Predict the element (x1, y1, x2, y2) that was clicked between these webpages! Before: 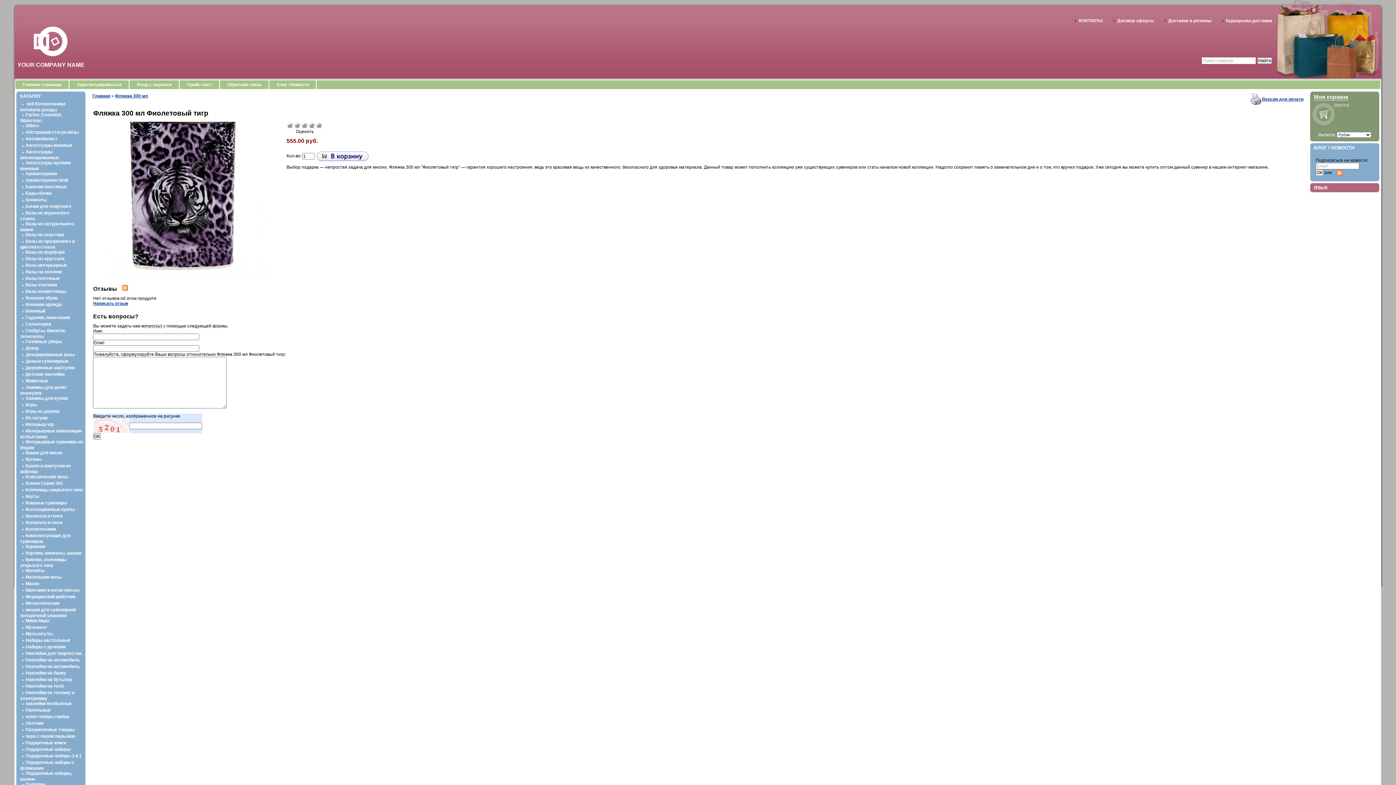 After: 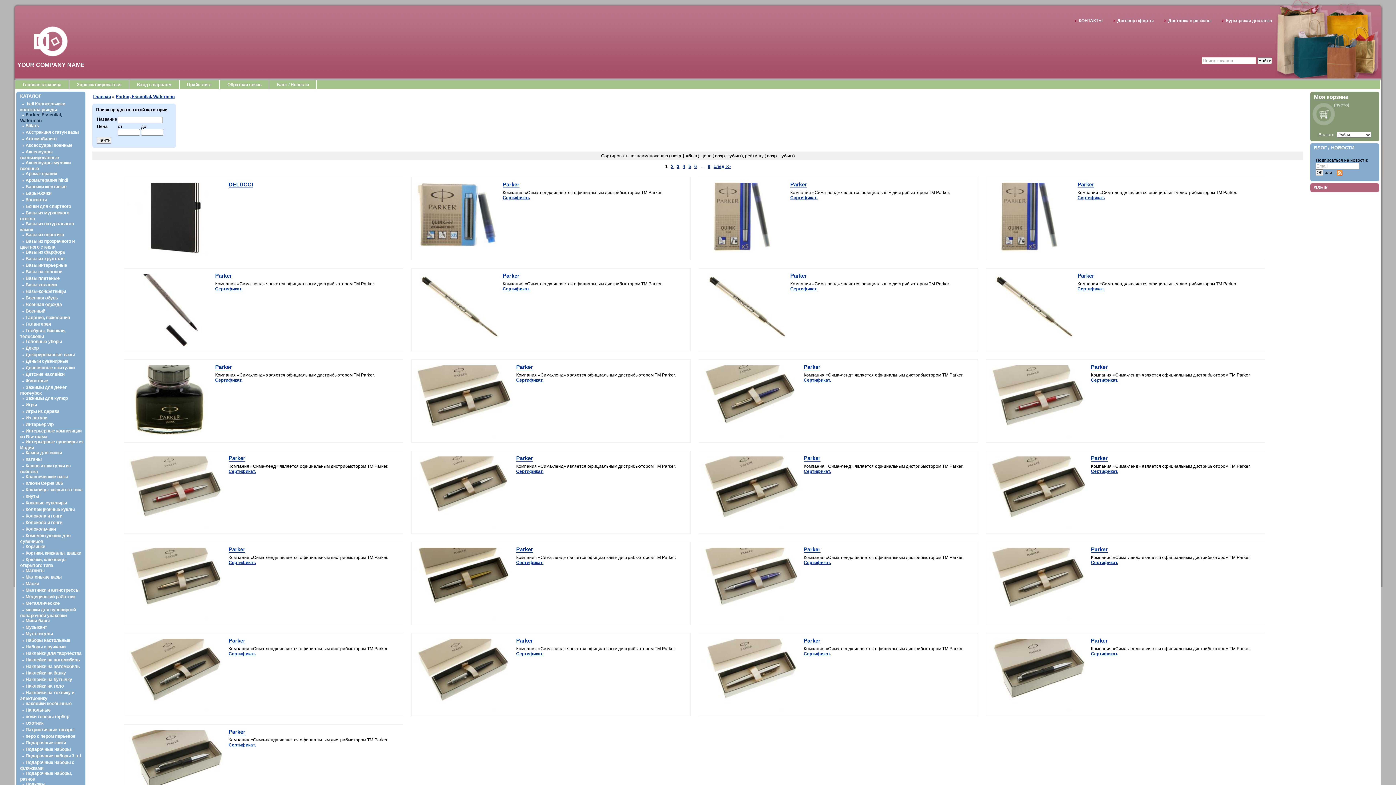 Action: bbox: (20, 112, 61, 122) label: Parker, Essential, Waterman